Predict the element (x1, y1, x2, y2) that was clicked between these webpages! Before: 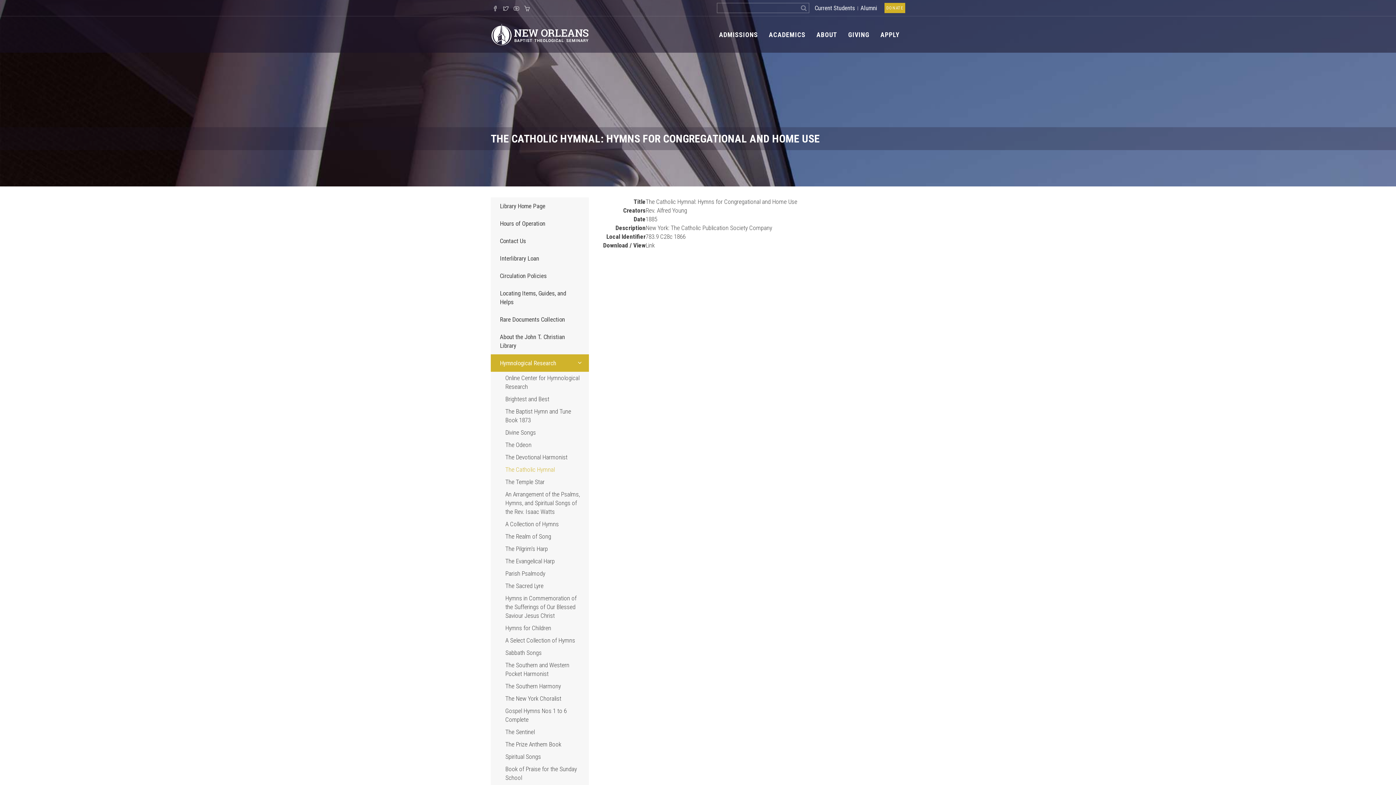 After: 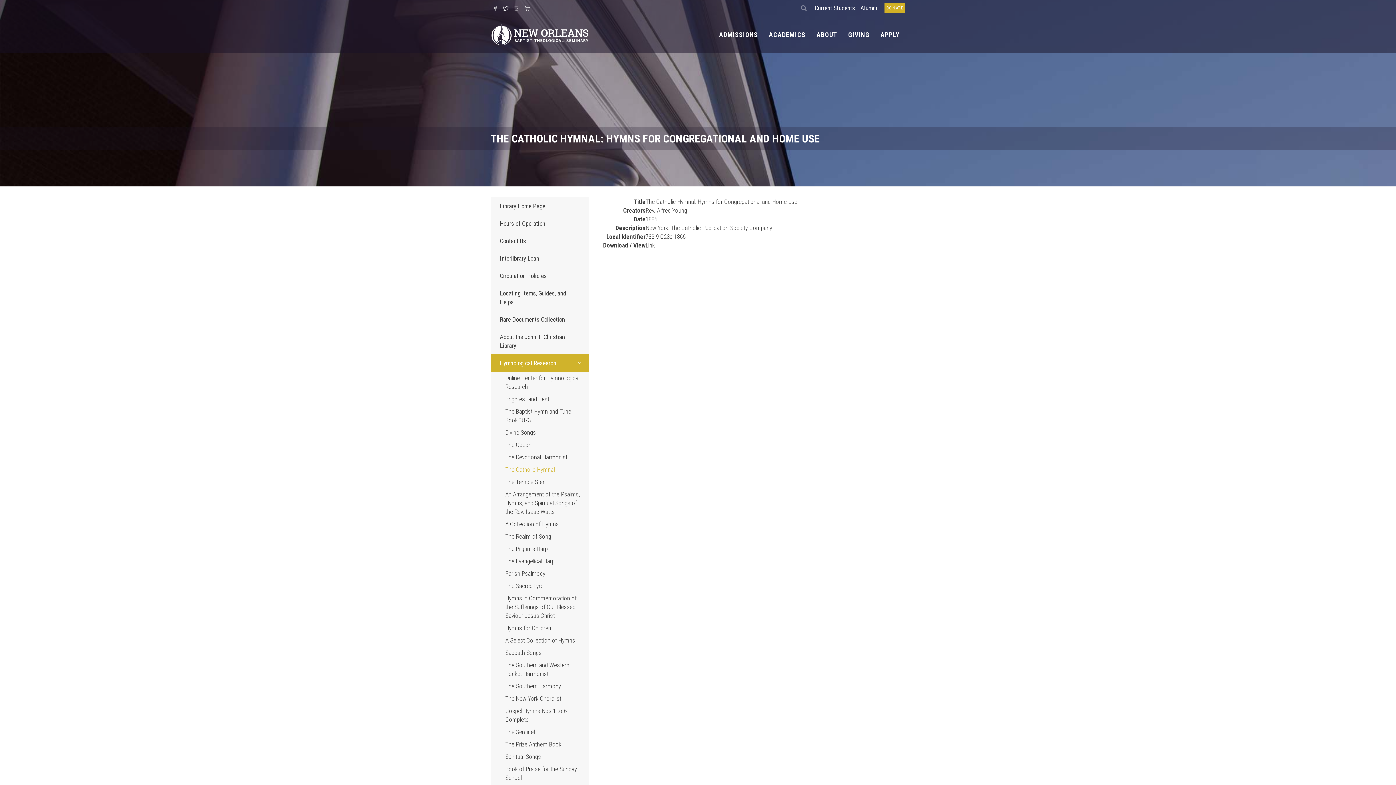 Action: bbox: (490, 463, 589, 476) label: The Catholic Hymnal